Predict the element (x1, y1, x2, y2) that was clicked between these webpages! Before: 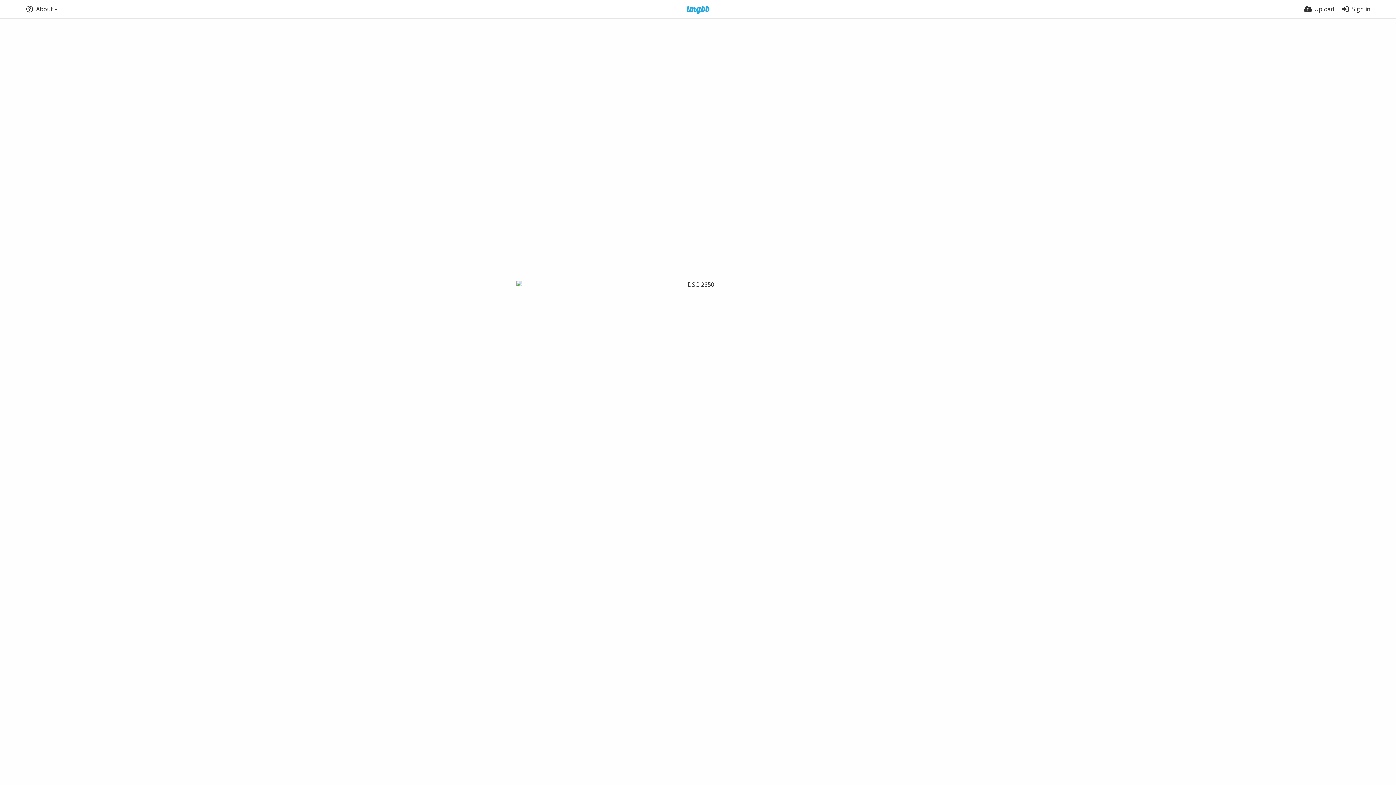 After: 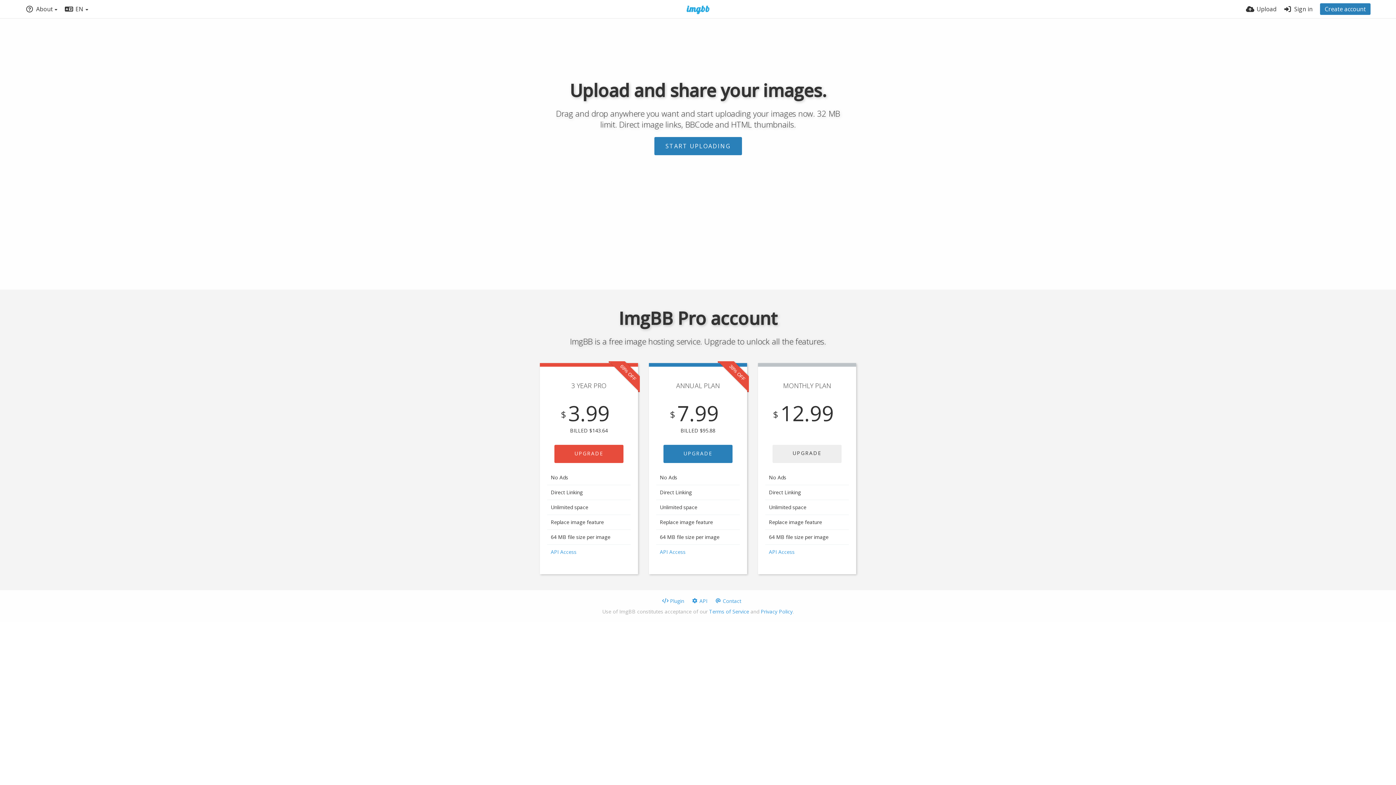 Action: bbox: (677, 5, 719, 14)